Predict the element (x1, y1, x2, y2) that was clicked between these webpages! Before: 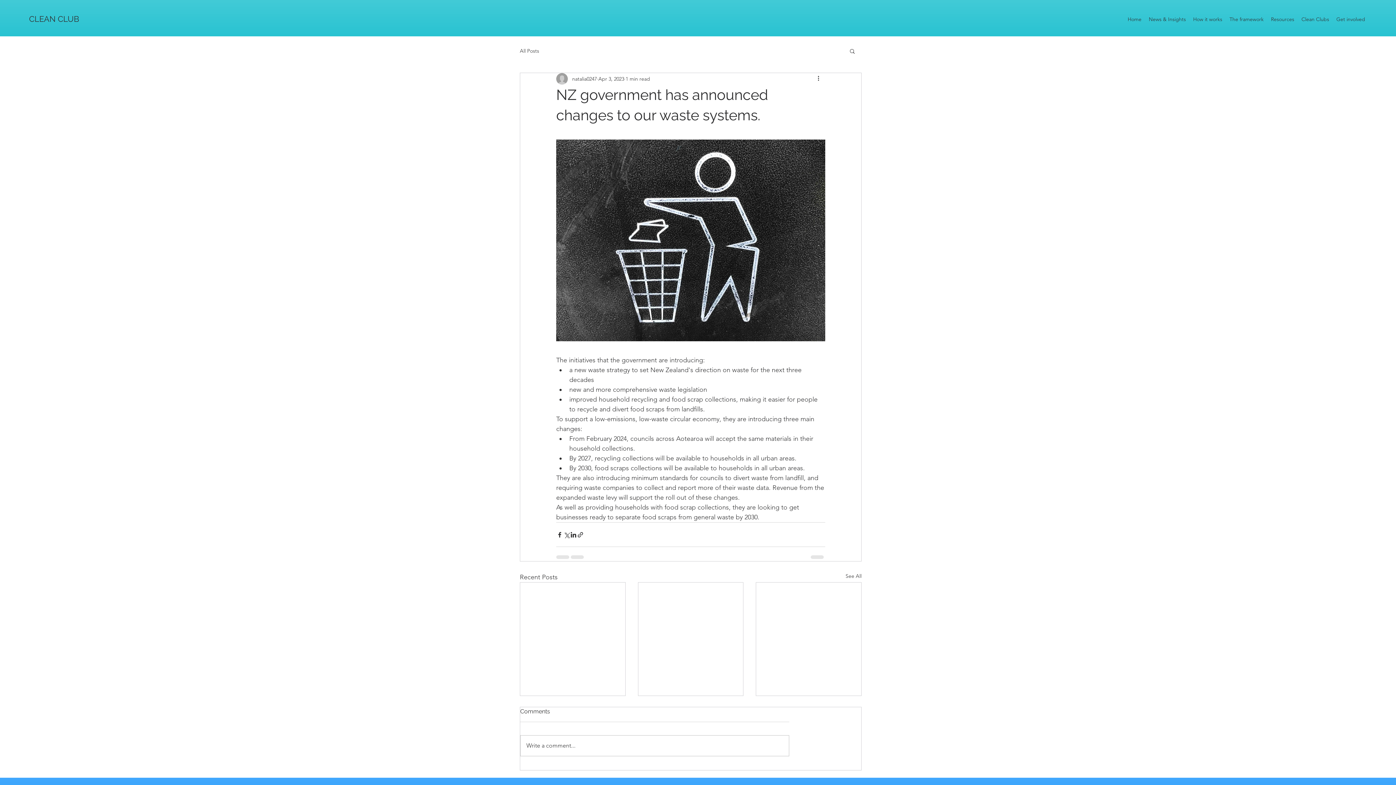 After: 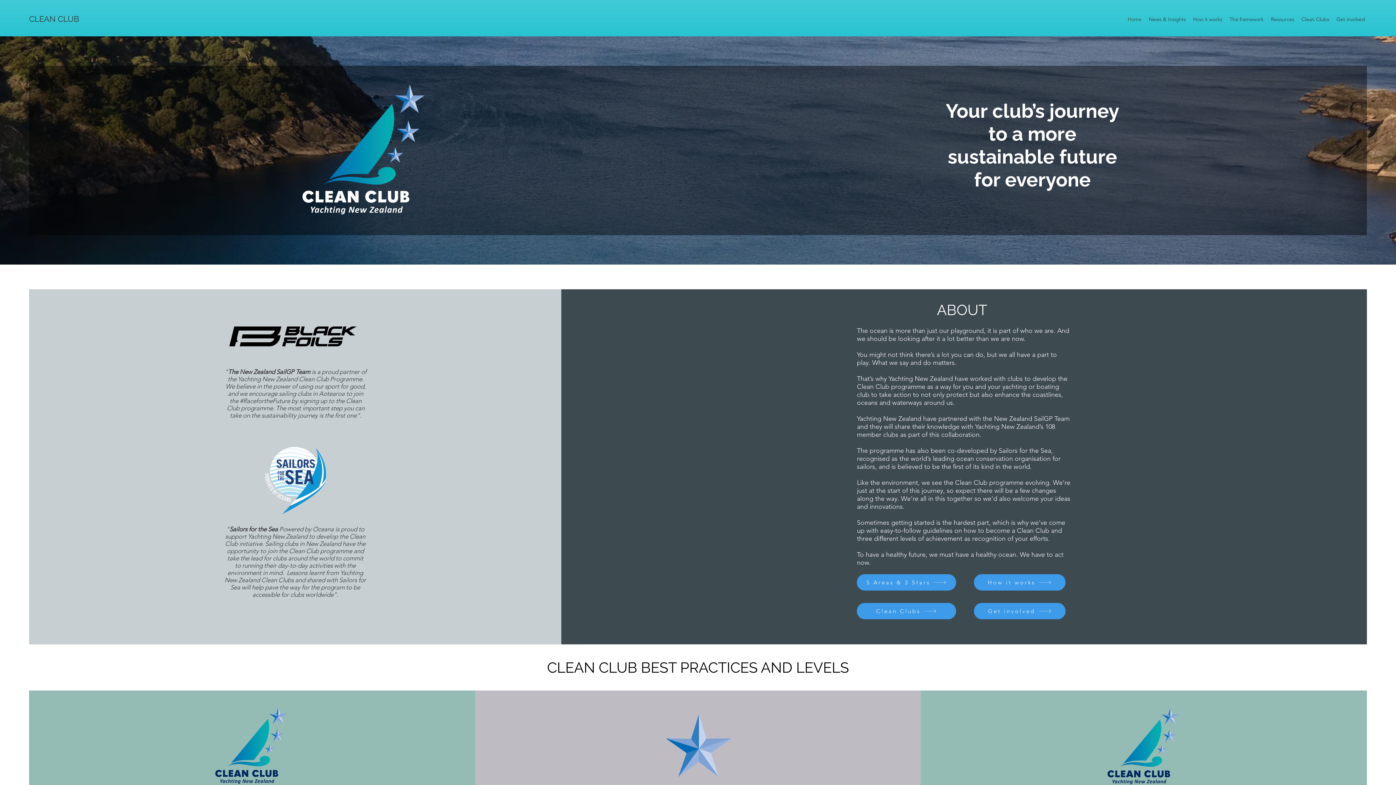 Action: label: Home bbox: (1124, 13, 1145, 24)